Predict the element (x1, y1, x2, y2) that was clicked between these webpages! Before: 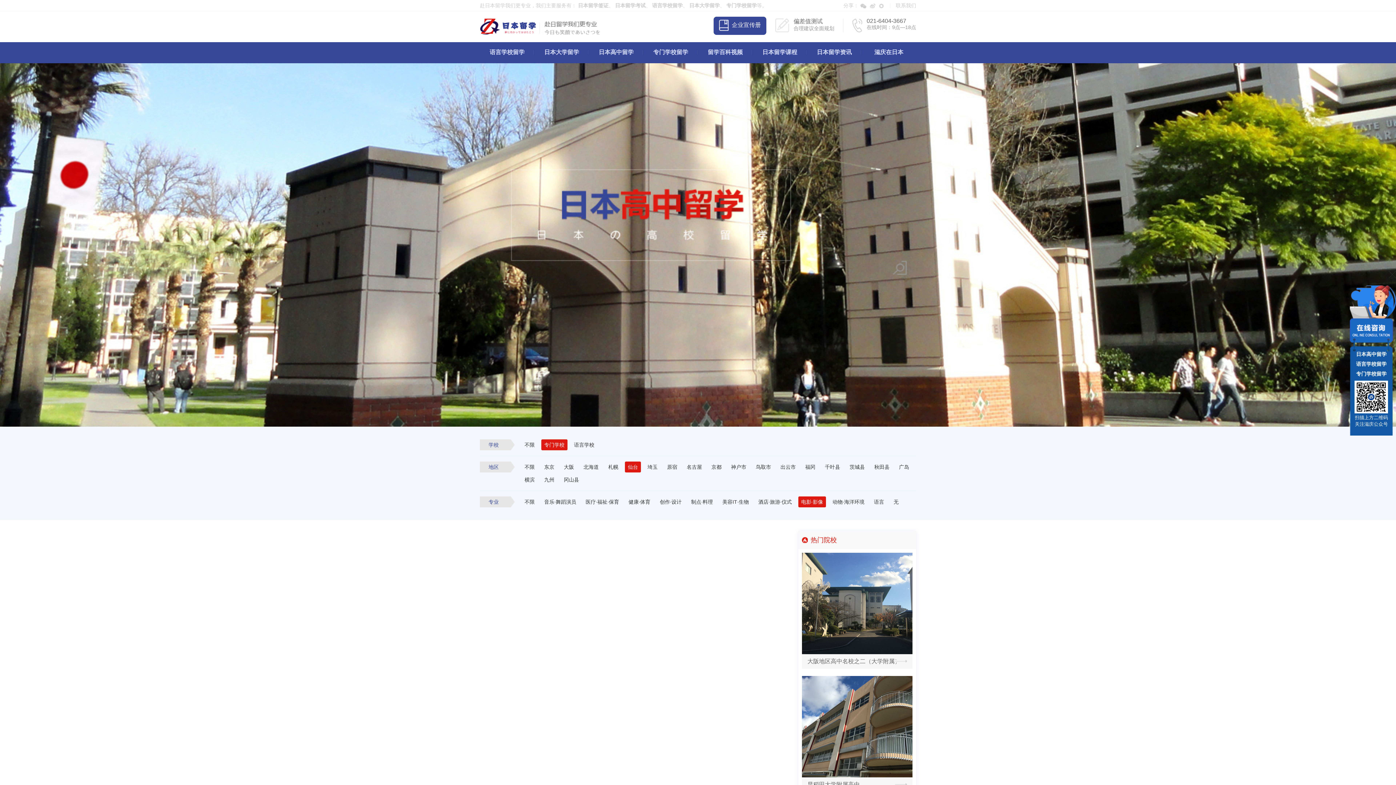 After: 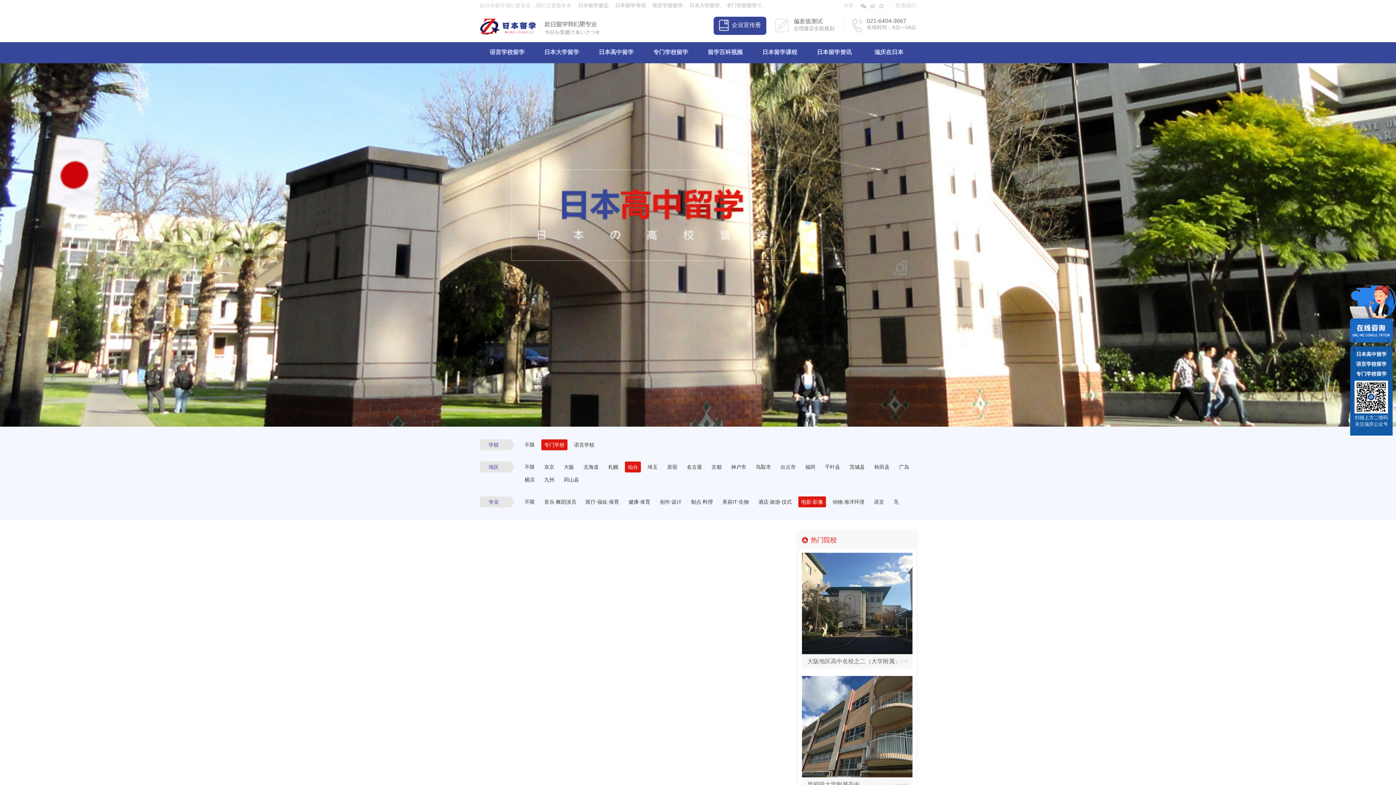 Action: bbox: (625, 461, 641, 472) label: 仙台